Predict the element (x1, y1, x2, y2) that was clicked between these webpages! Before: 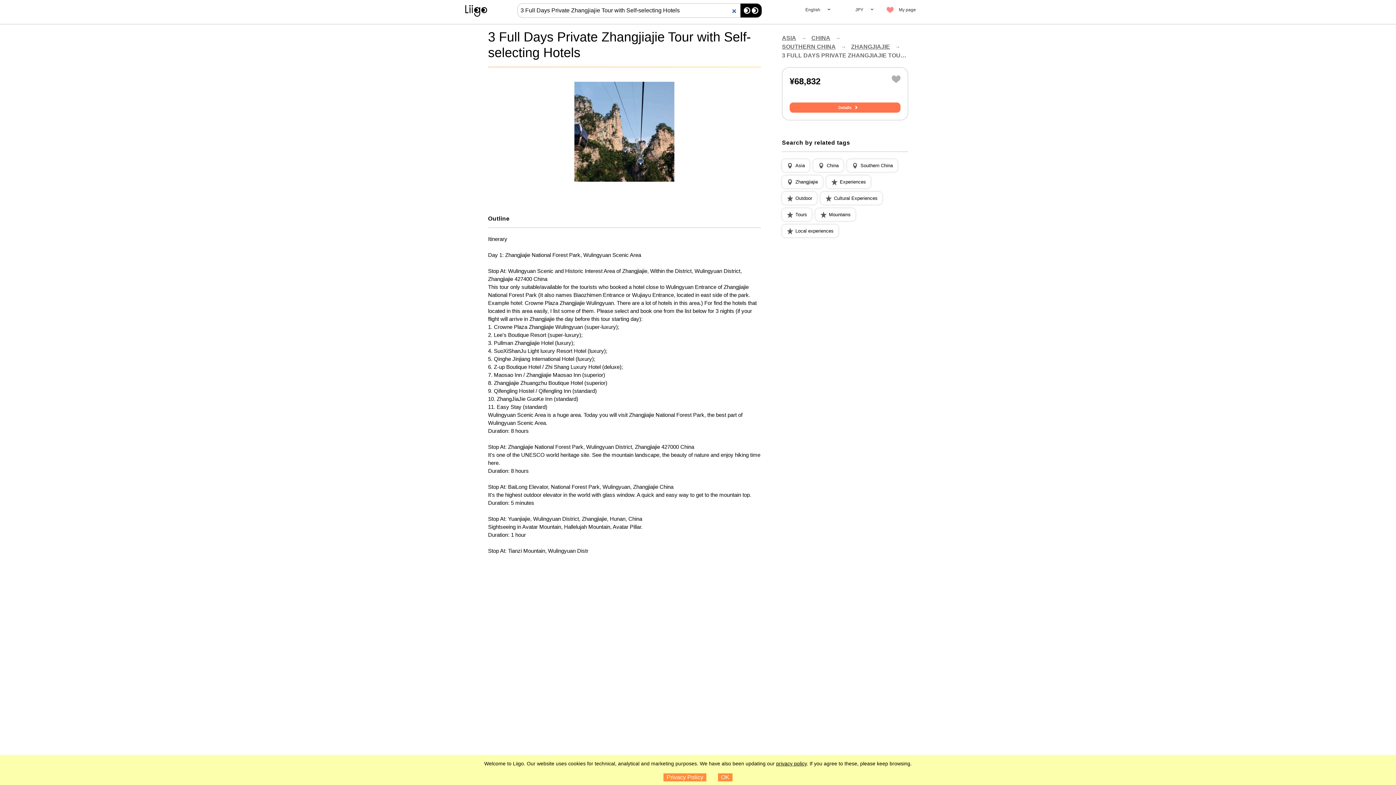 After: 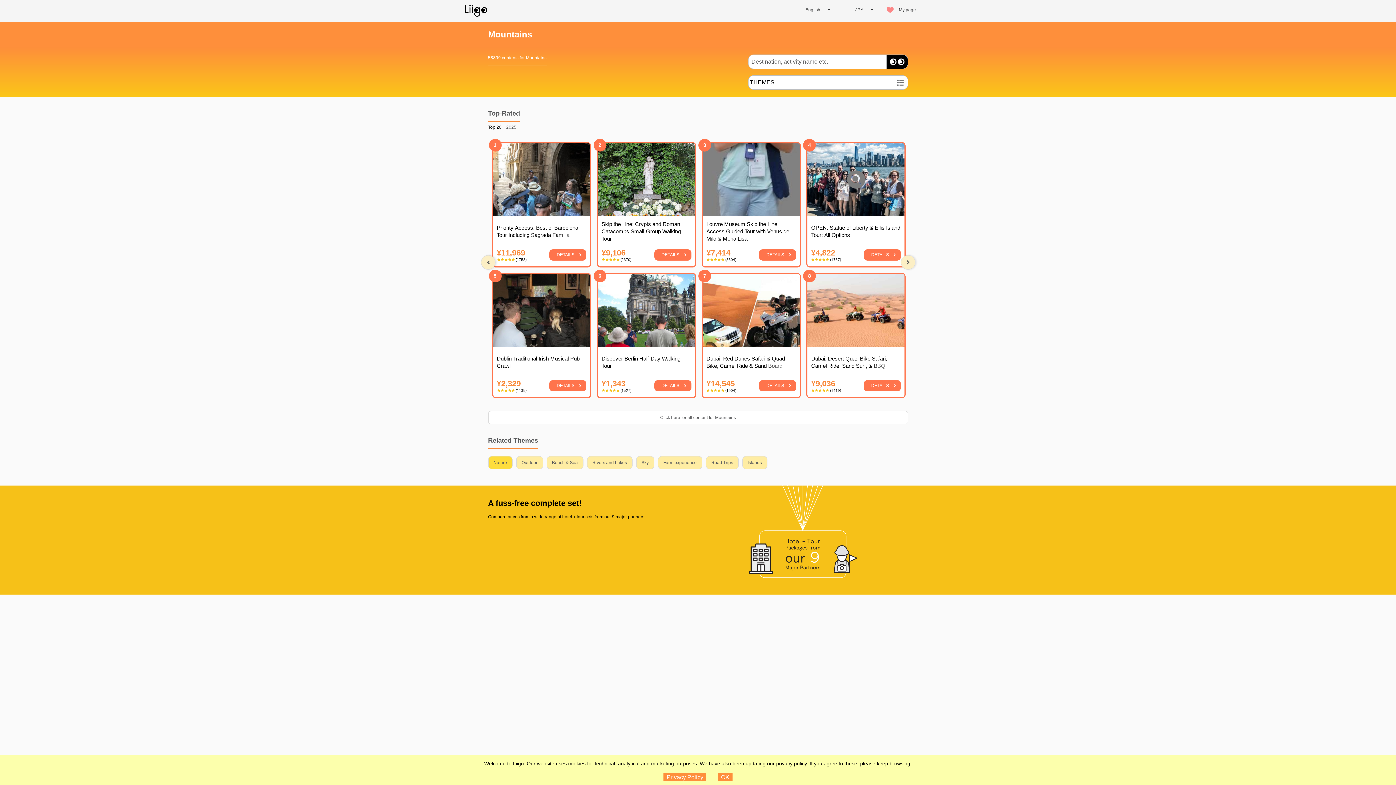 Action: bbox: (815, 208, 855, 221) label: Mountains